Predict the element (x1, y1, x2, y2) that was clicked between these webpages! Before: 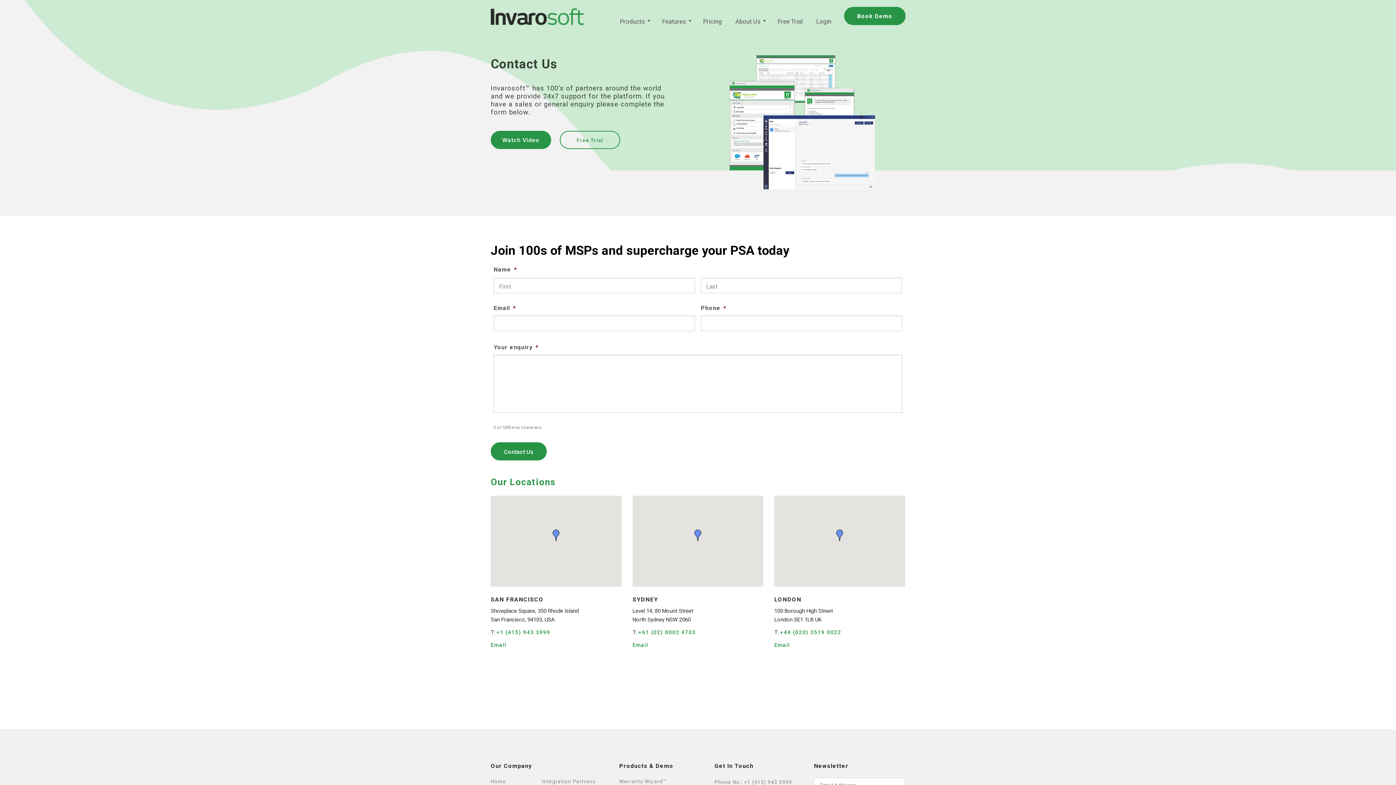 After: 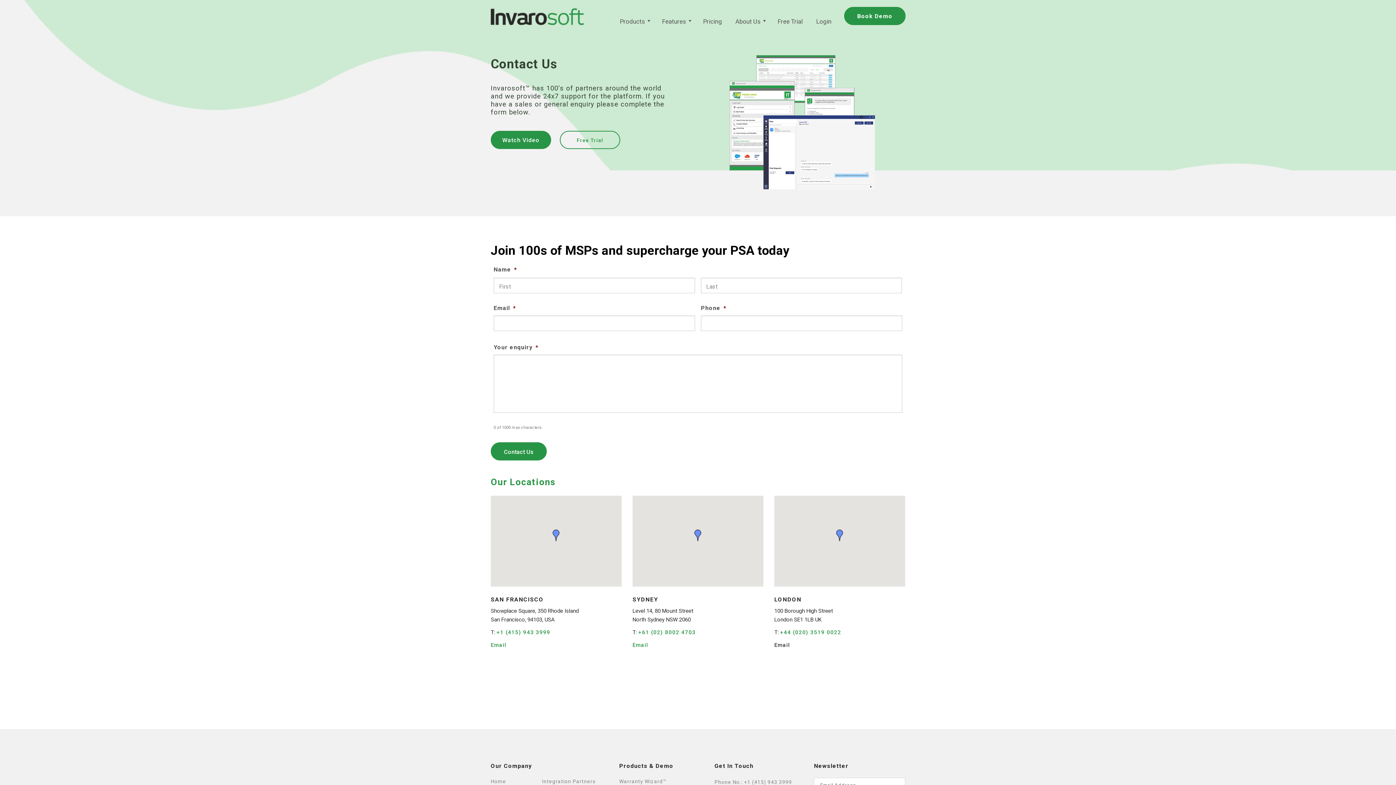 Action: label: Email bbox: (774, 641, 790, 649)